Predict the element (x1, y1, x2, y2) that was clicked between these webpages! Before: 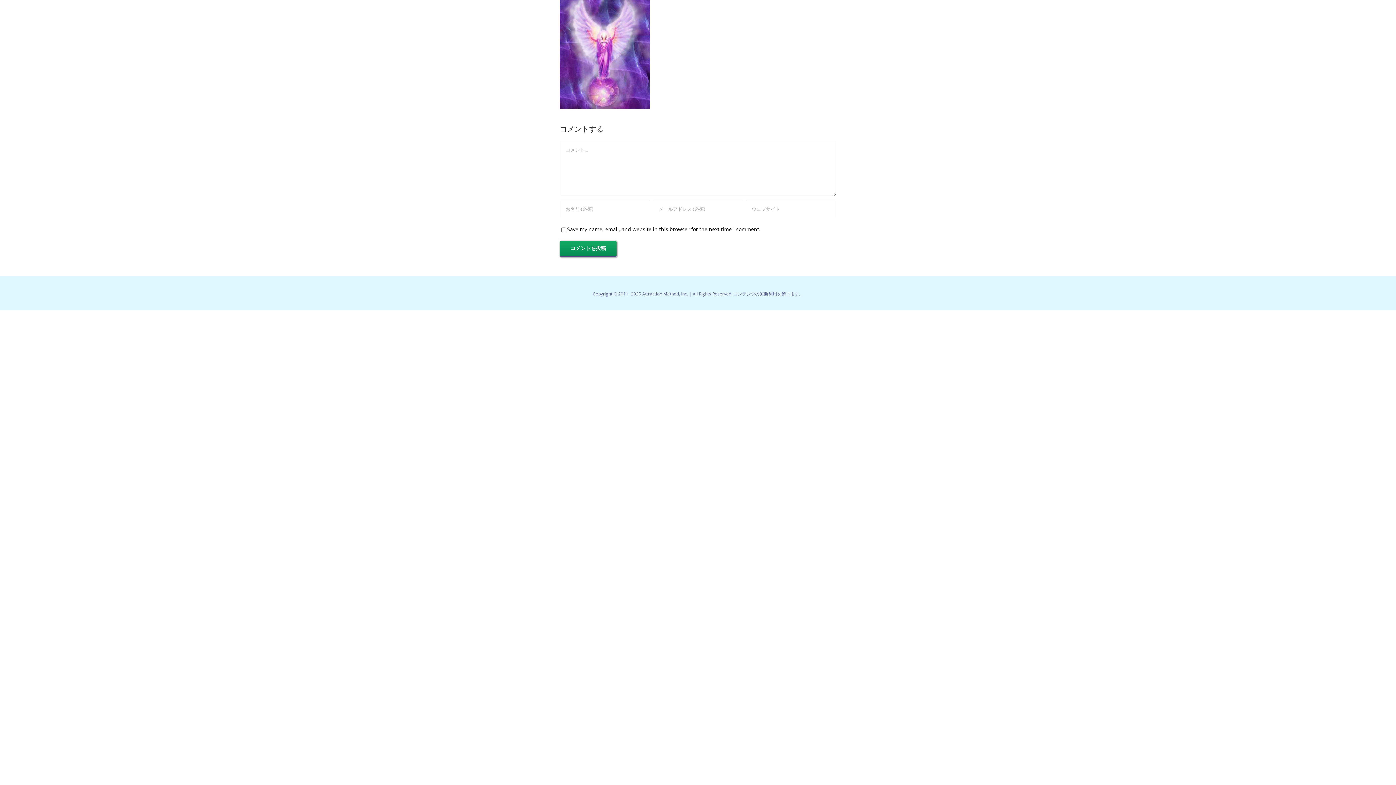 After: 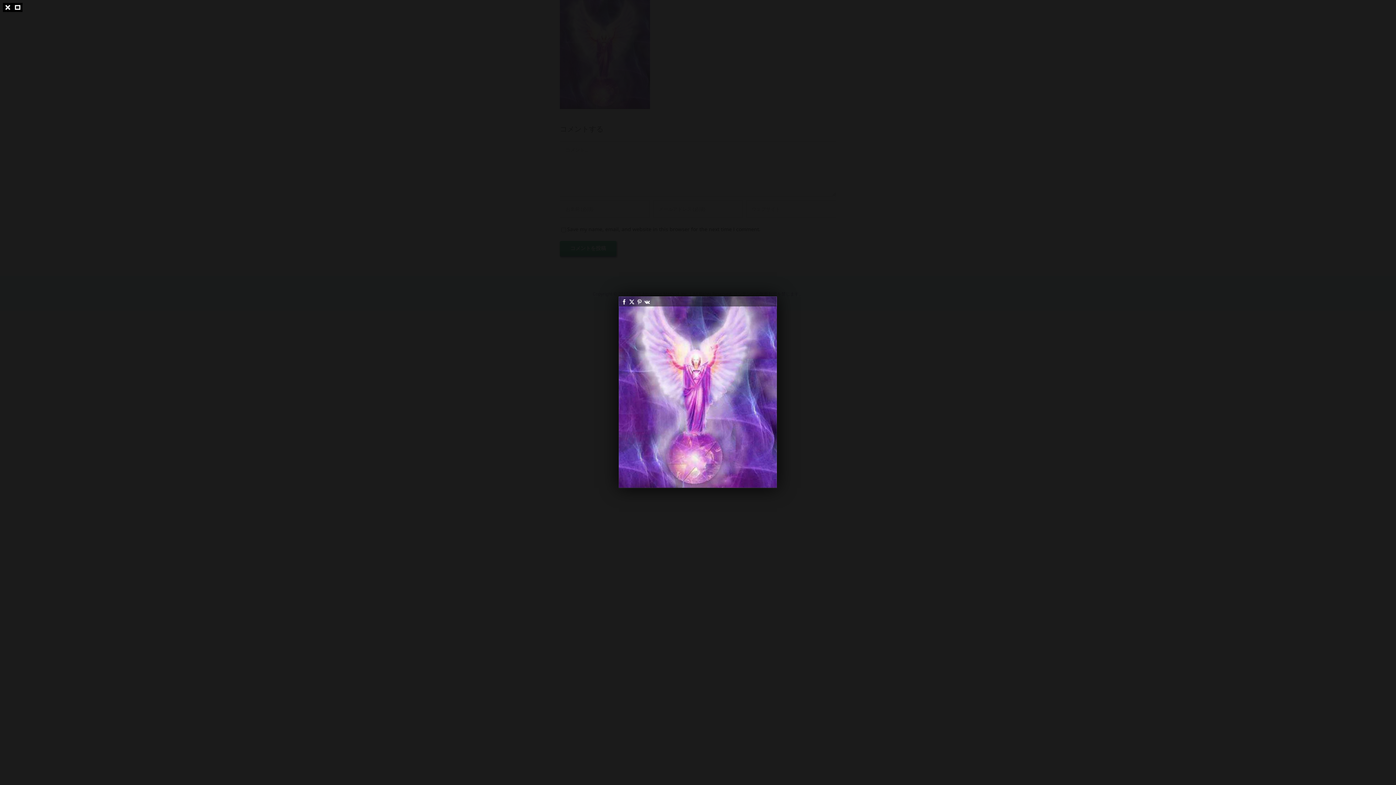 Action: bbox: (560, 0, 650, 7)